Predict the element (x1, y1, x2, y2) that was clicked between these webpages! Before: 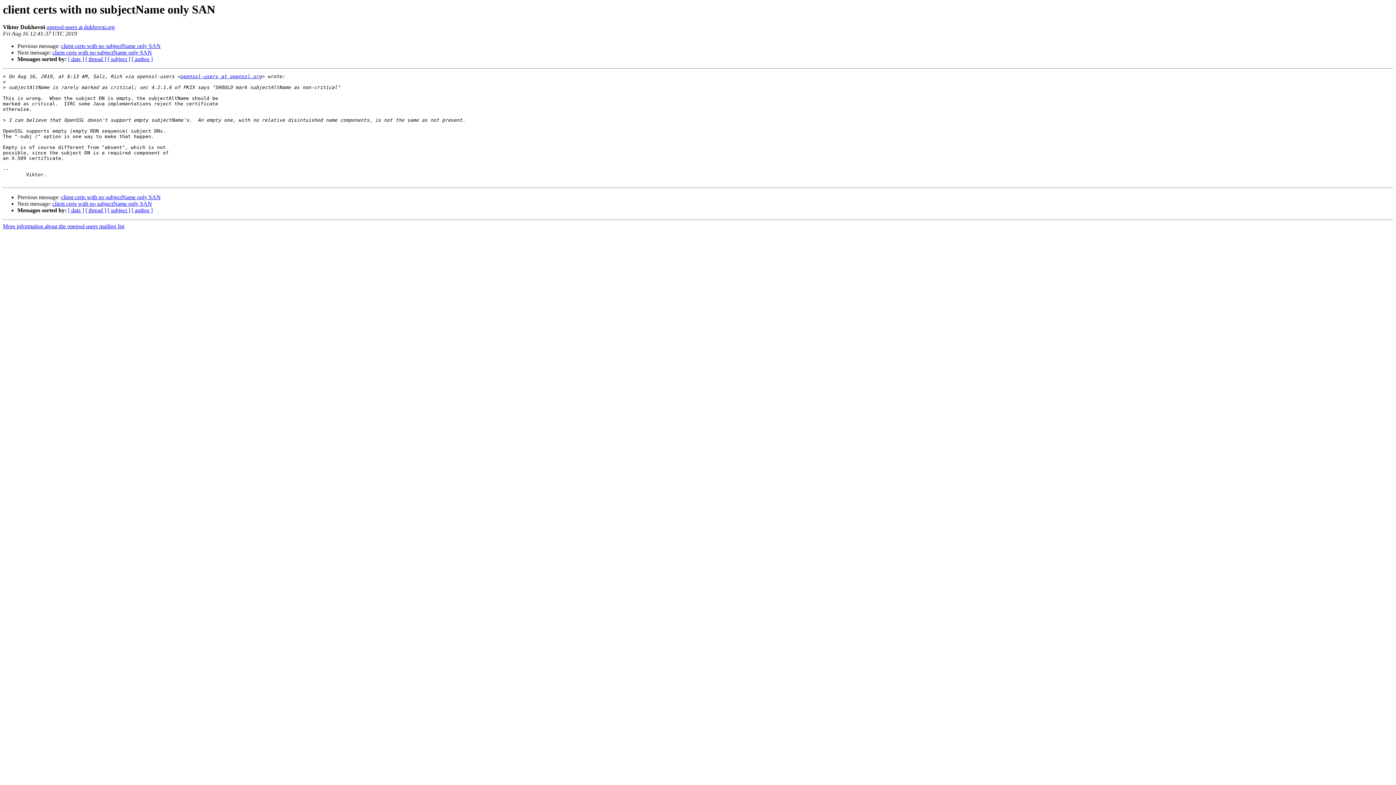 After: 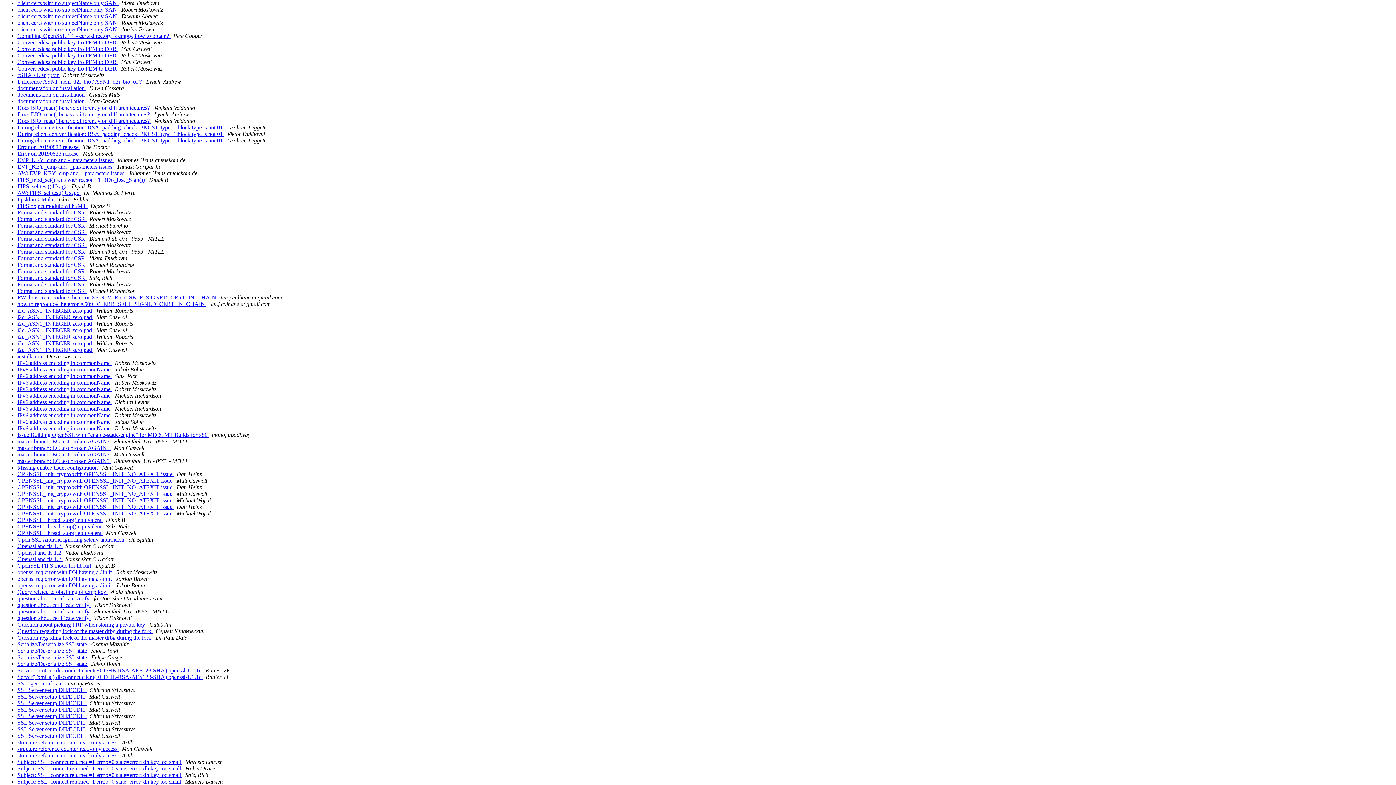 Action: bbox: (107, 207, 130, 213) label: [ subject ]